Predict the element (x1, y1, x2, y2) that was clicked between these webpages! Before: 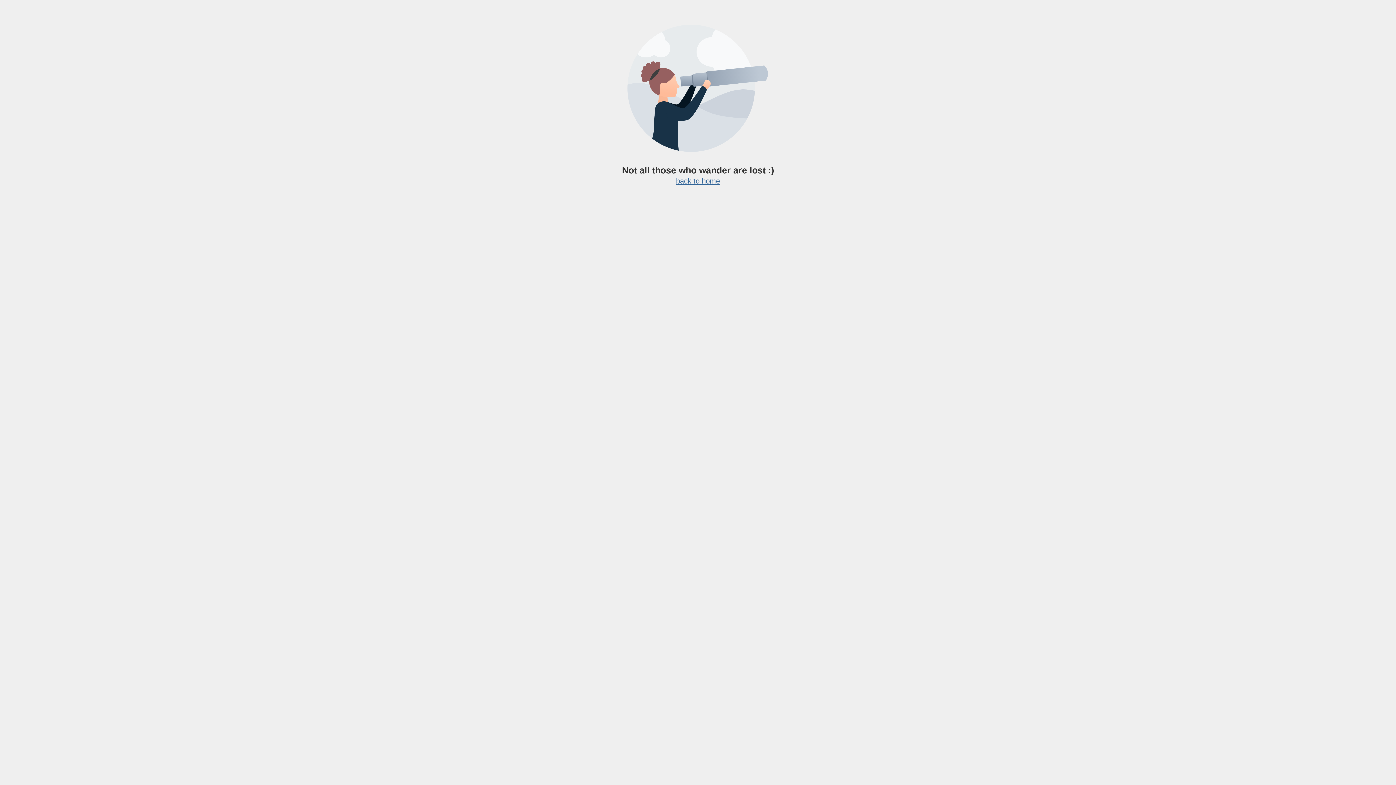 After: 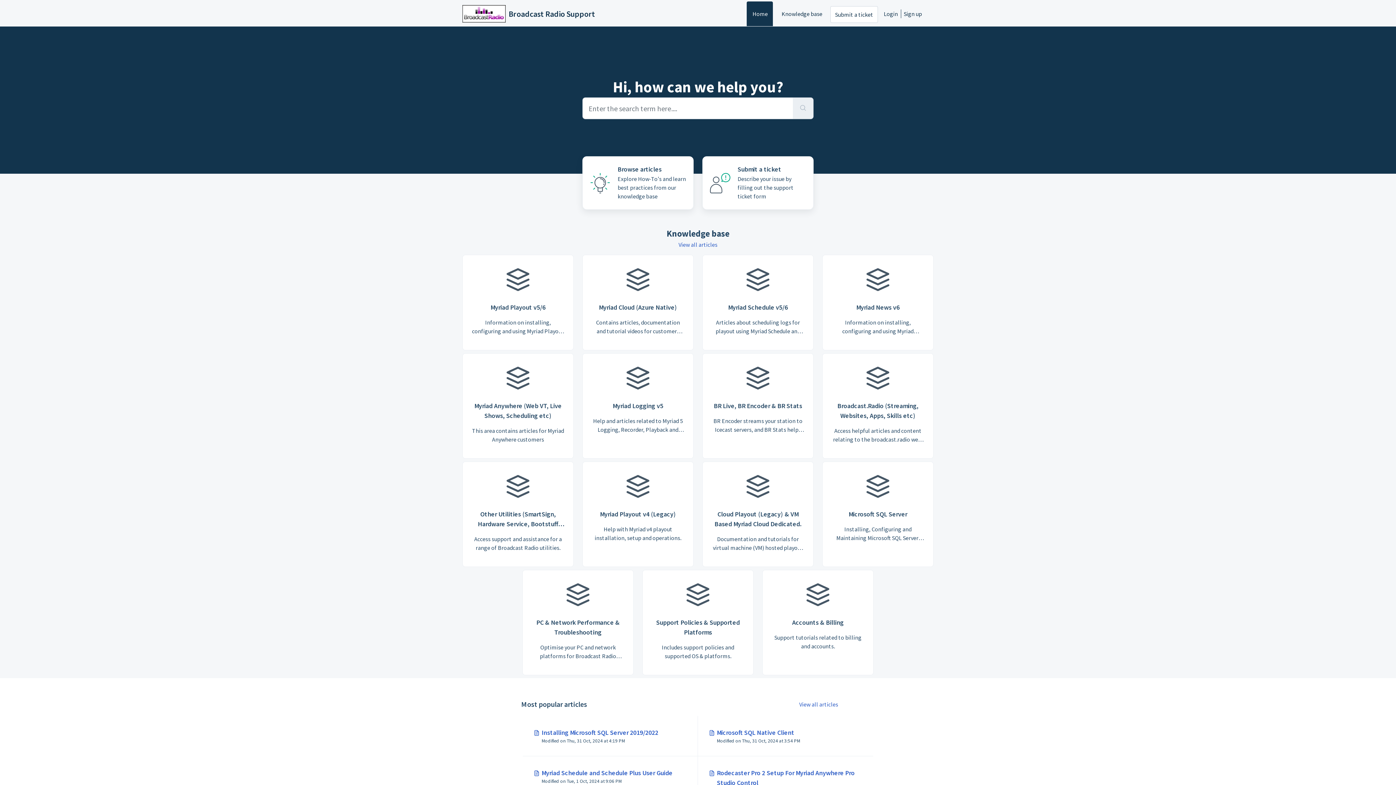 Action: bbox: (676, 177, 720, 185) label: back to home